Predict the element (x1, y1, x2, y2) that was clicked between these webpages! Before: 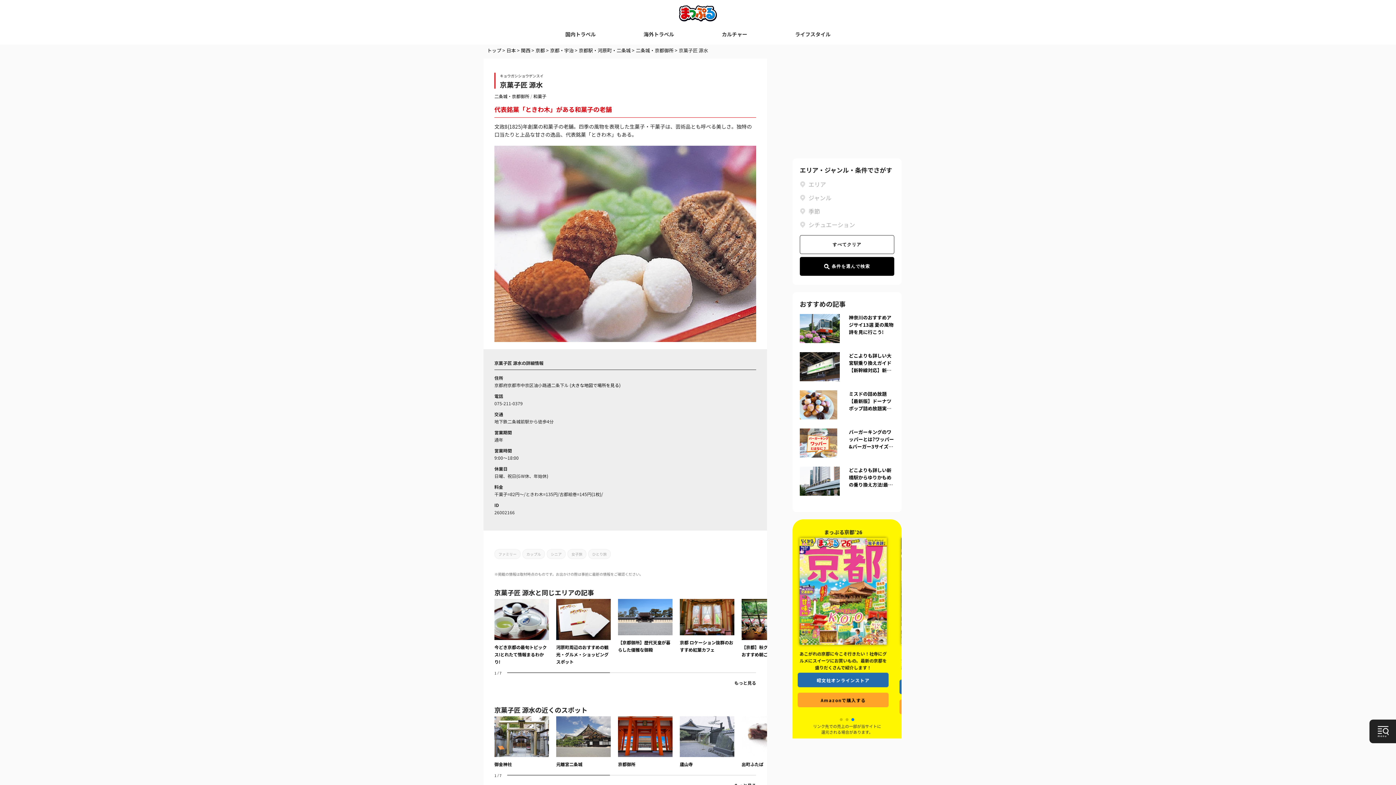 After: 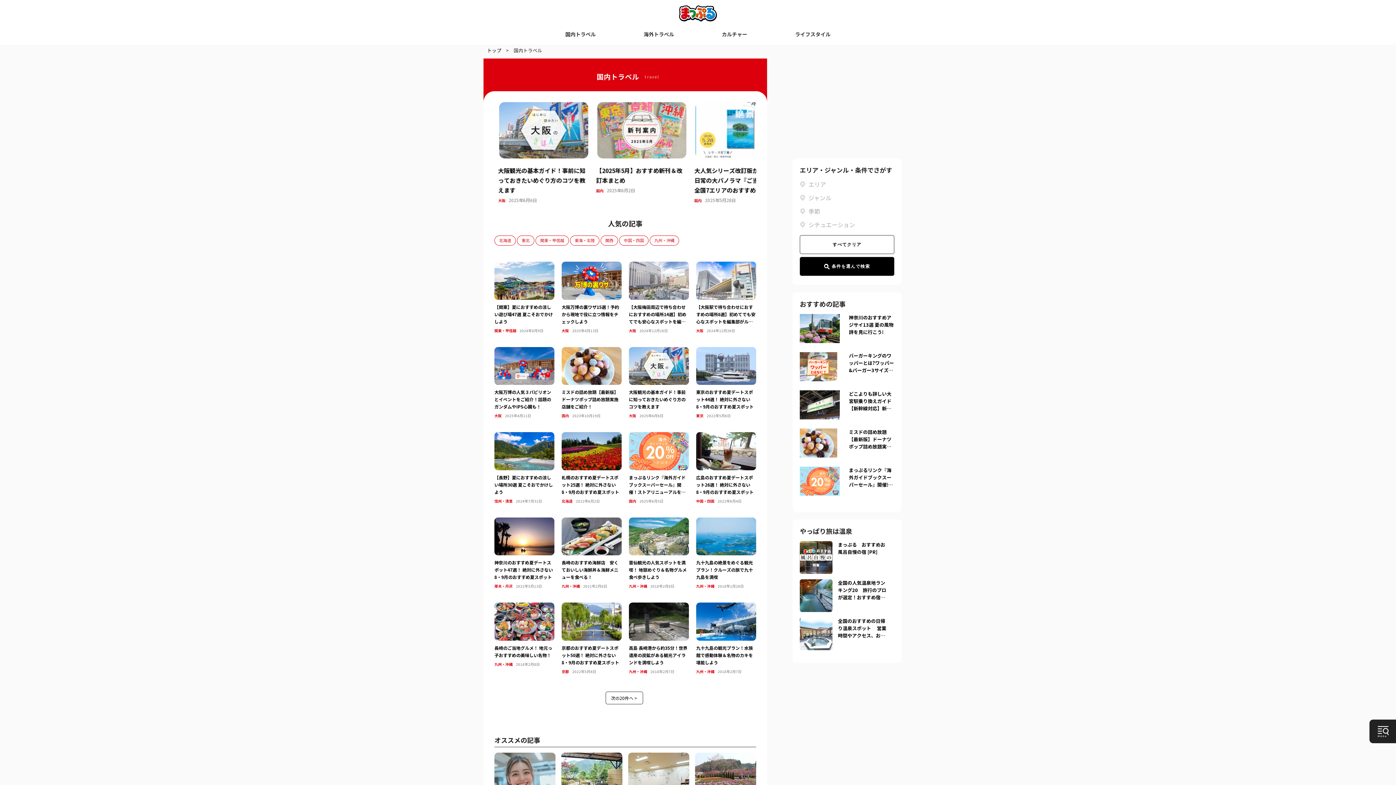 Action: bbox: (561, 27, 599, 41) label: 国内トラベル